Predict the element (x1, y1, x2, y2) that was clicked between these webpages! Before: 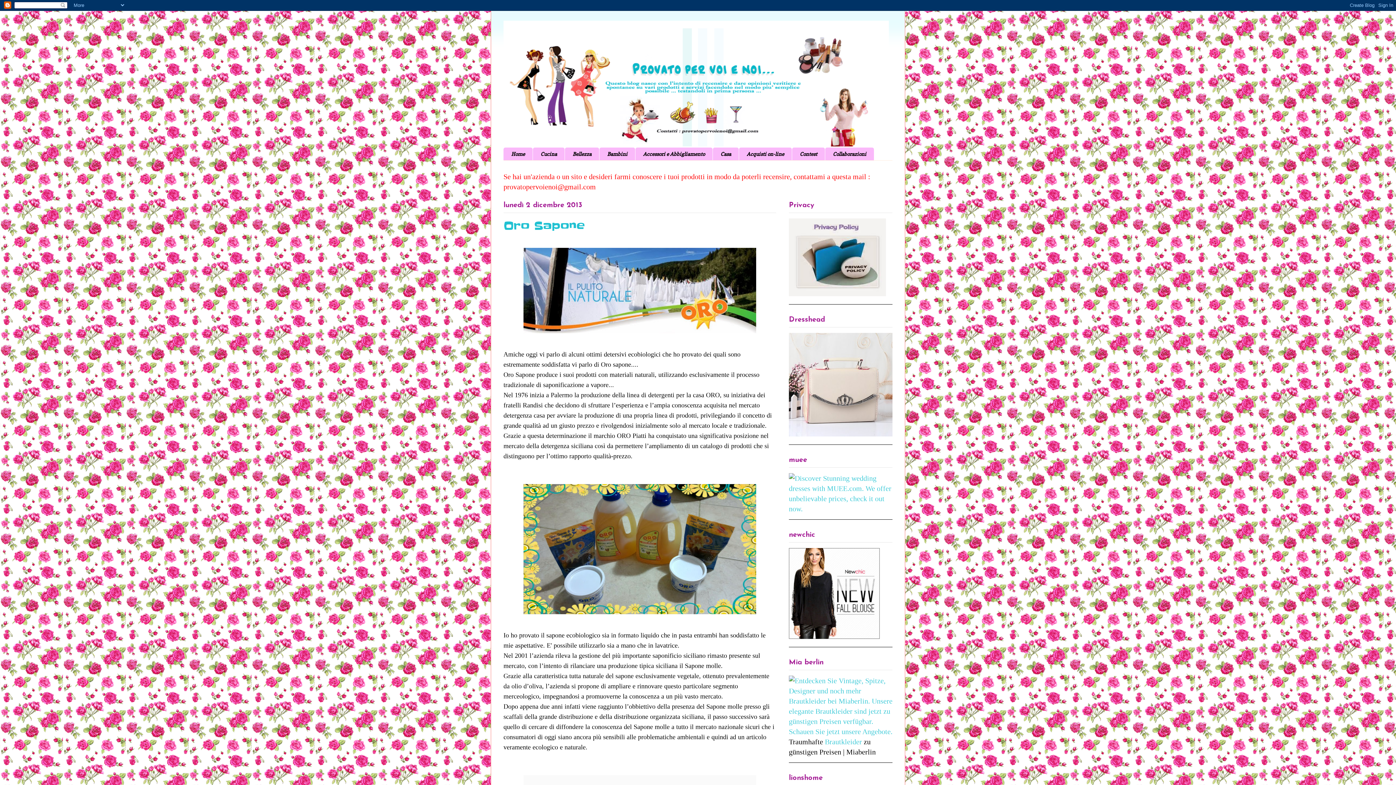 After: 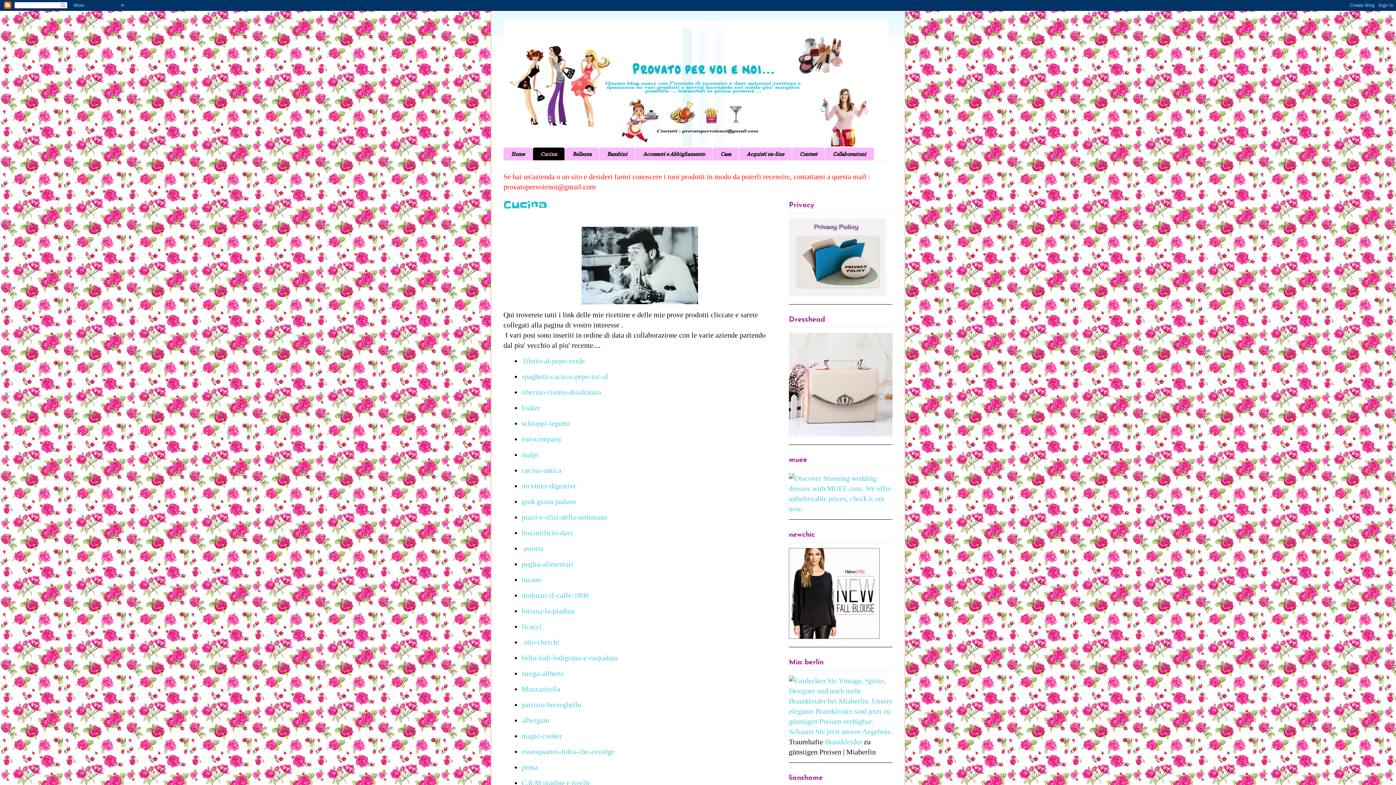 Action: label: Cucina bbox: (533, 147, 564, 160)